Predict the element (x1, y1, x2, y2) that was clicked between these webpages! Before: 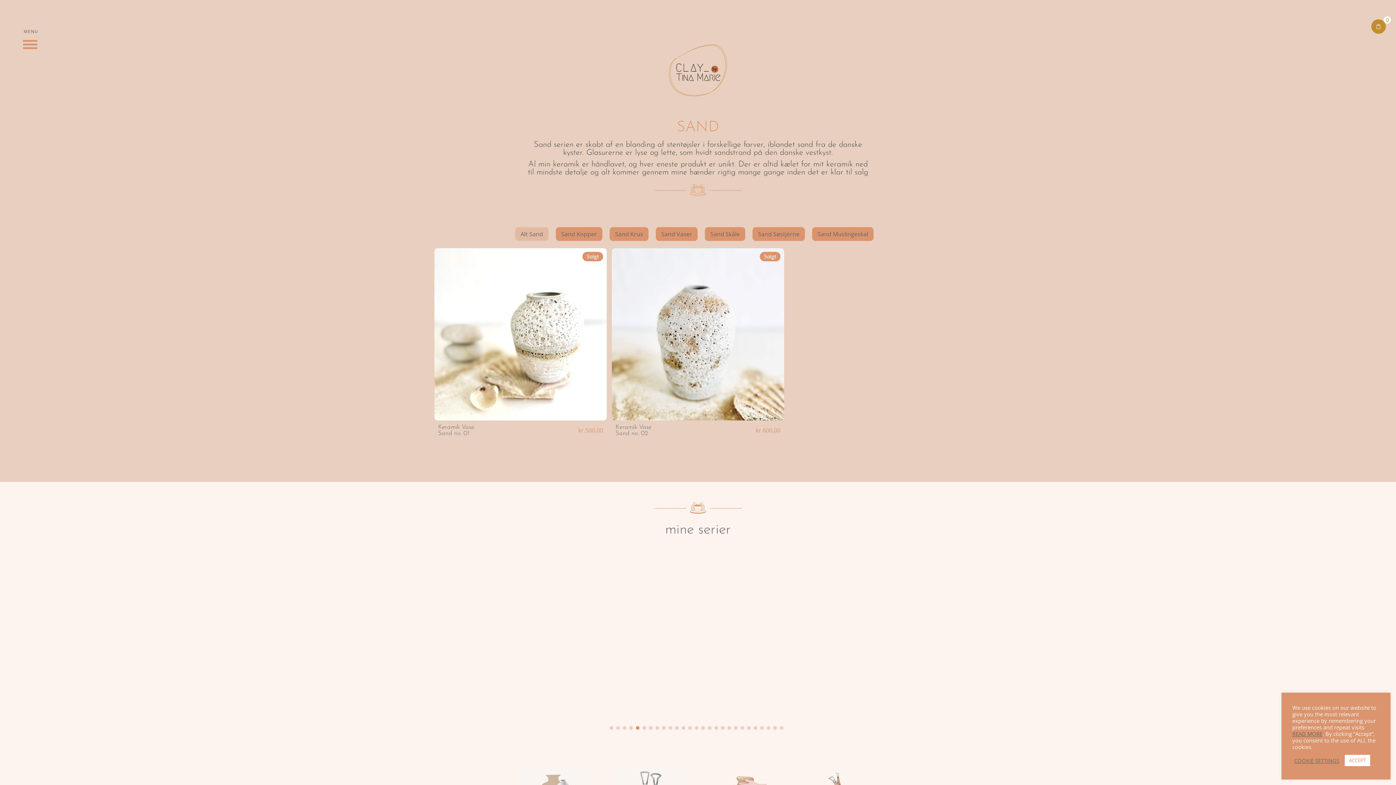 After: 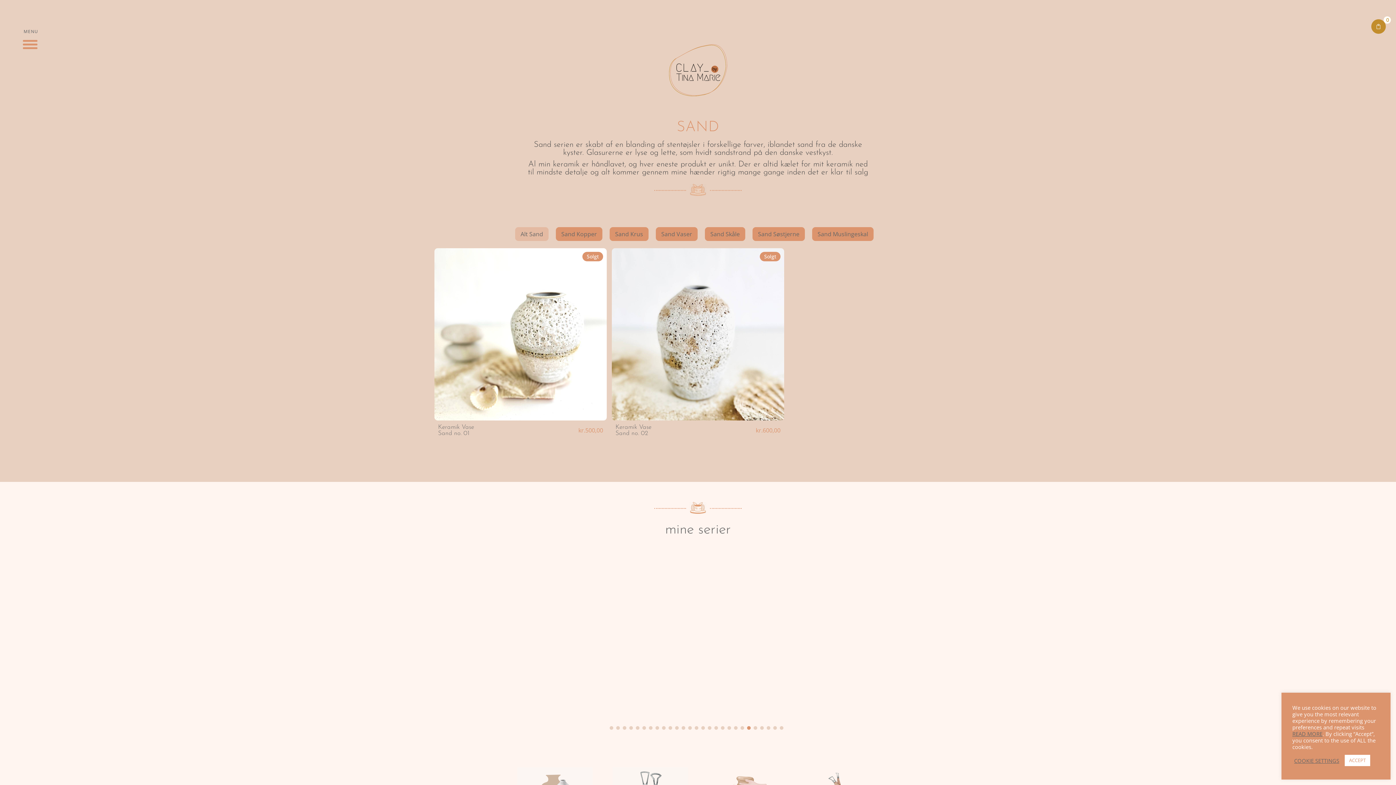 Action: label: Go to slide 16 bbox: (708, 726, 711, 730)